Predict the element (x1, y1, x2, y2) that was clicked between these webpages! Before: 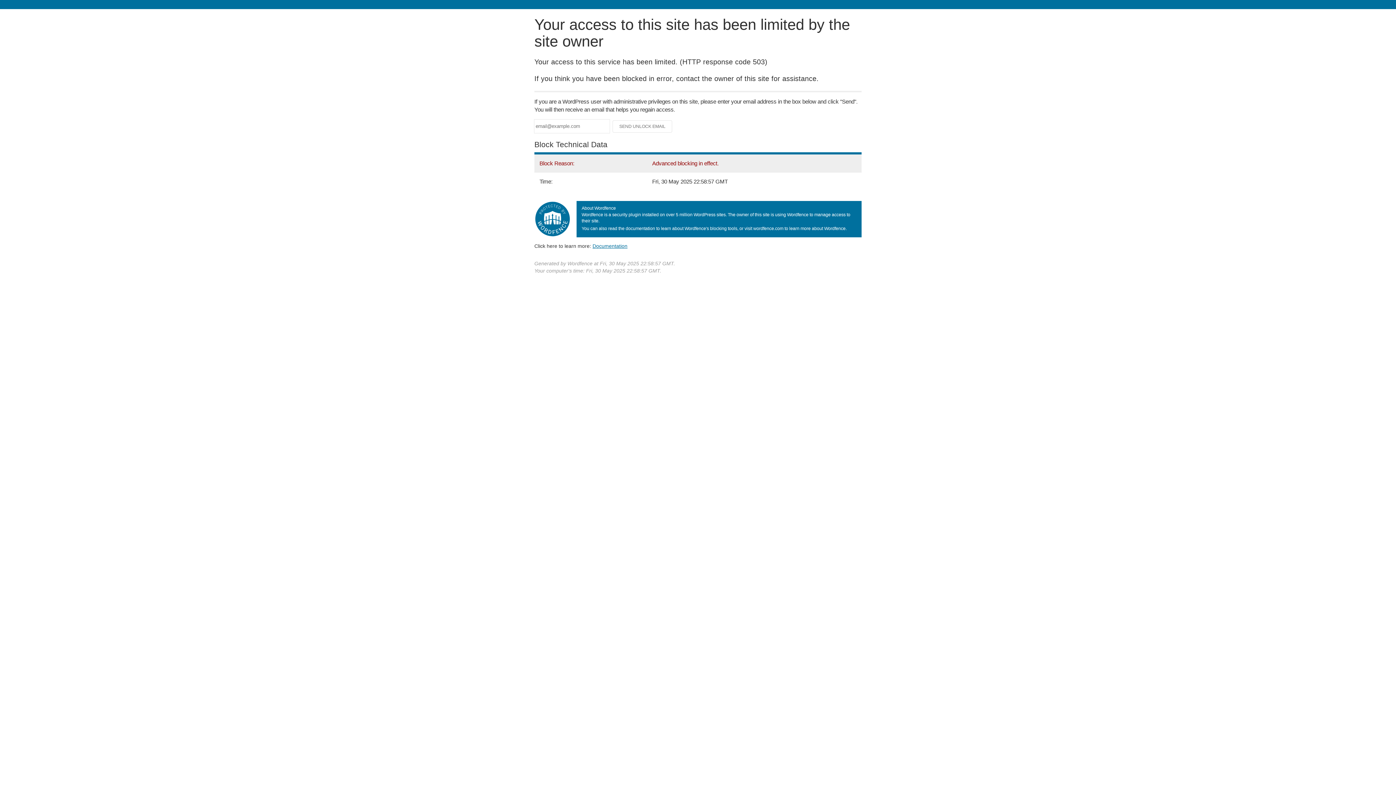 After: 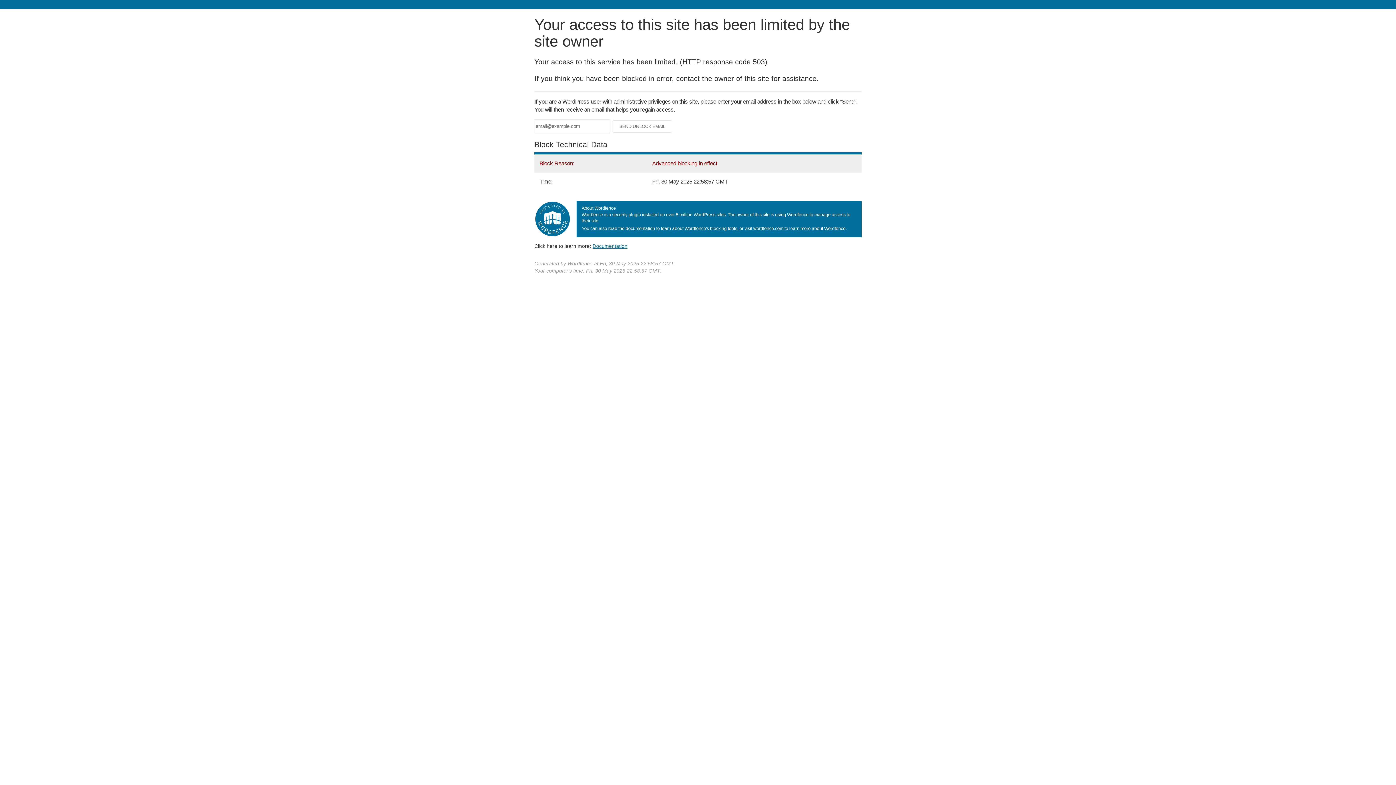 Action: bbox: (592, 243, 627, 248) label: Documentation